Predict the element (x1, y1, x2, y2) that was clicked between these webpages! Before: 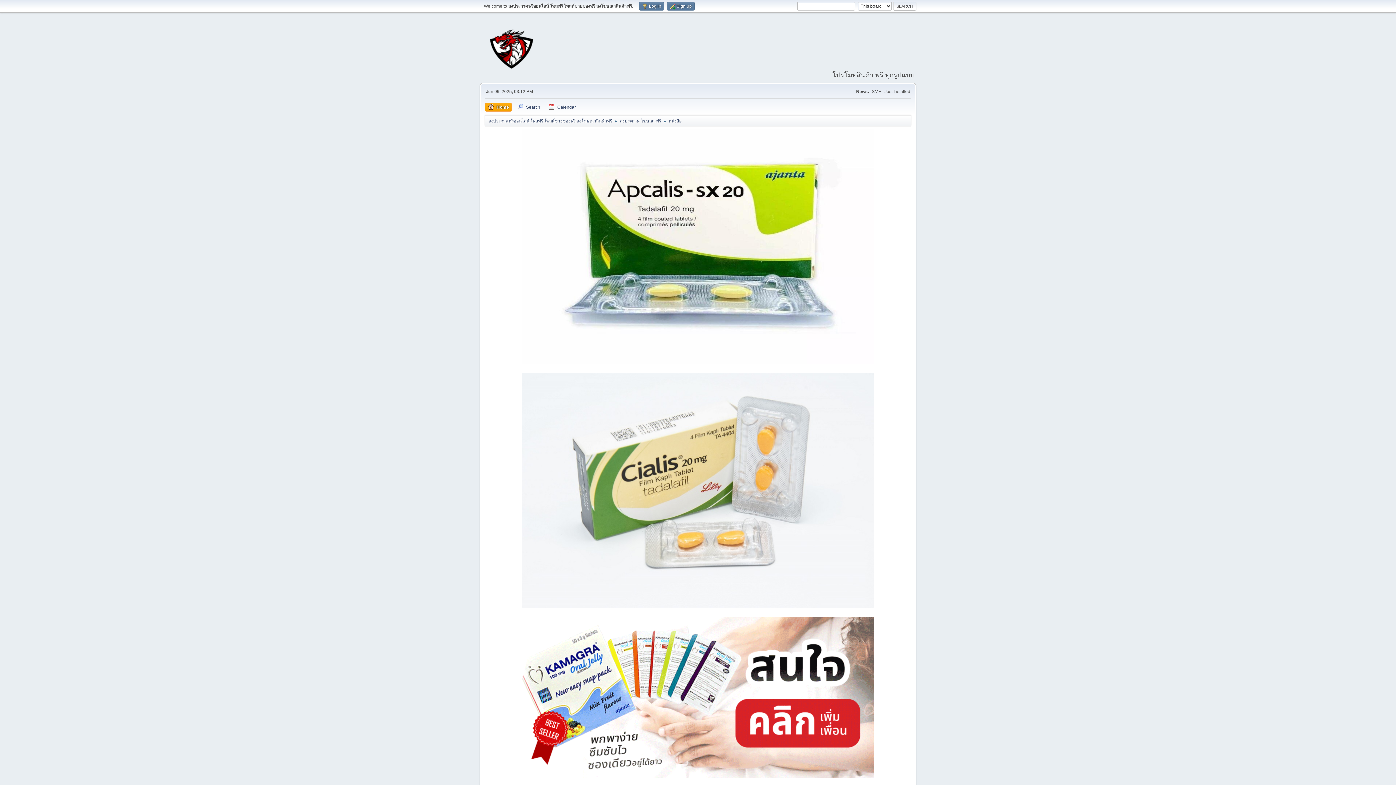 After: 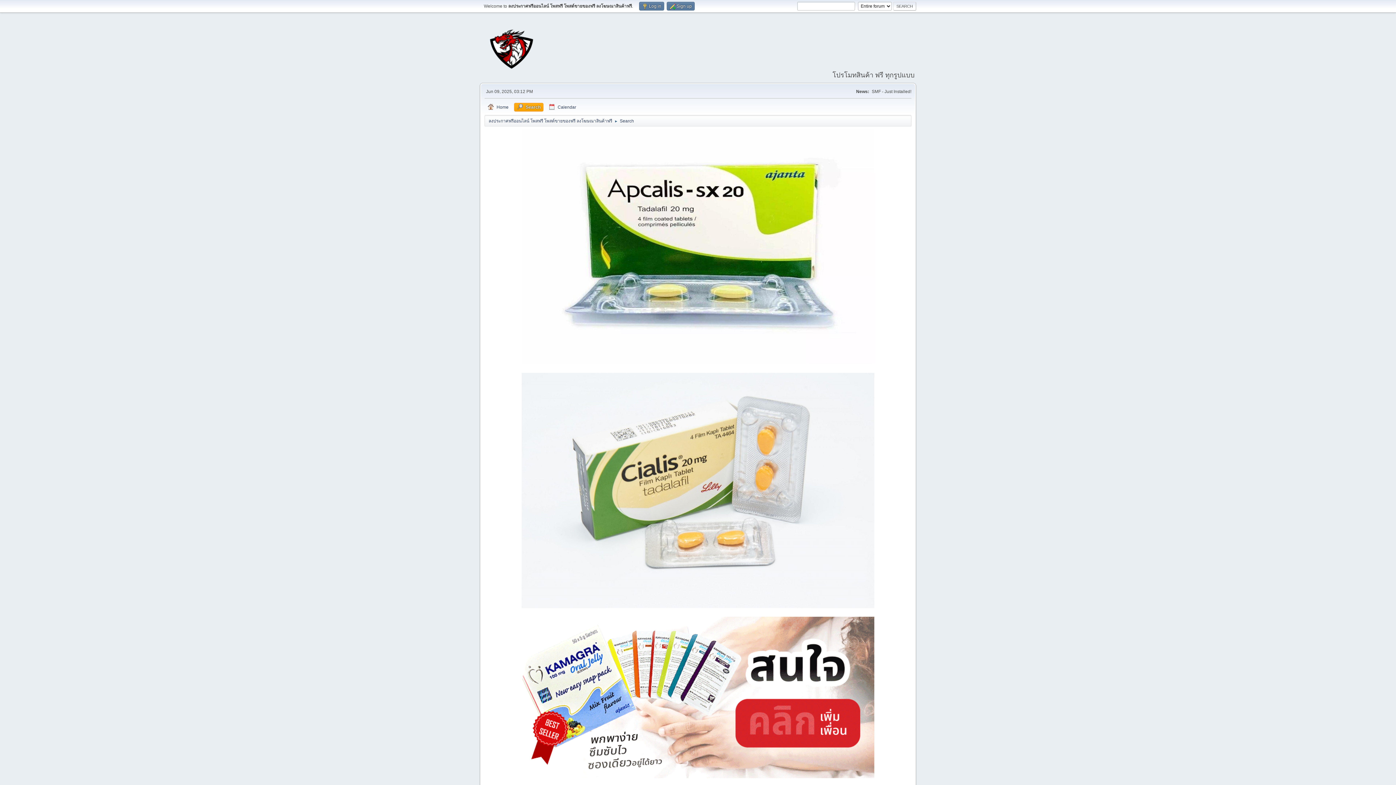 Action: bbox: (514, 102, 543, 111) label: Search